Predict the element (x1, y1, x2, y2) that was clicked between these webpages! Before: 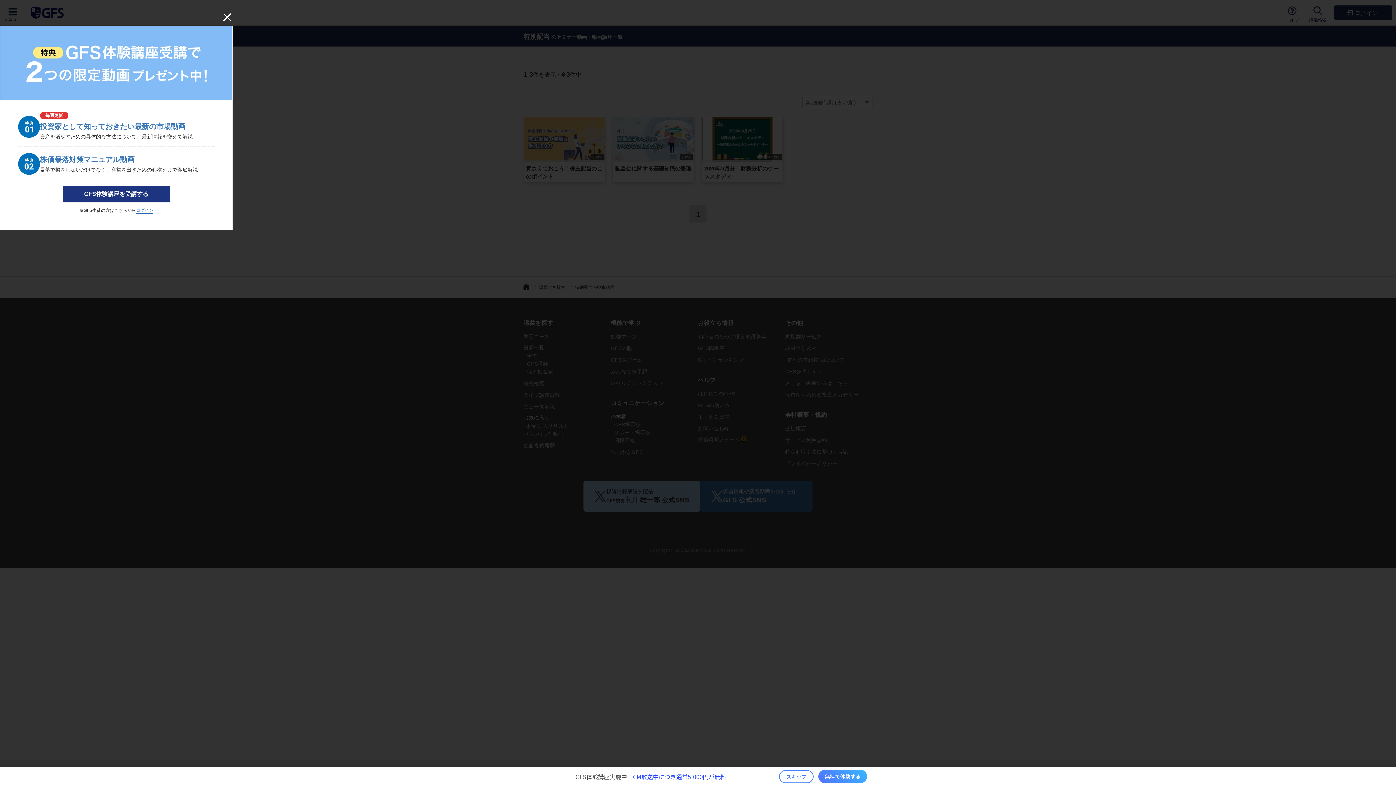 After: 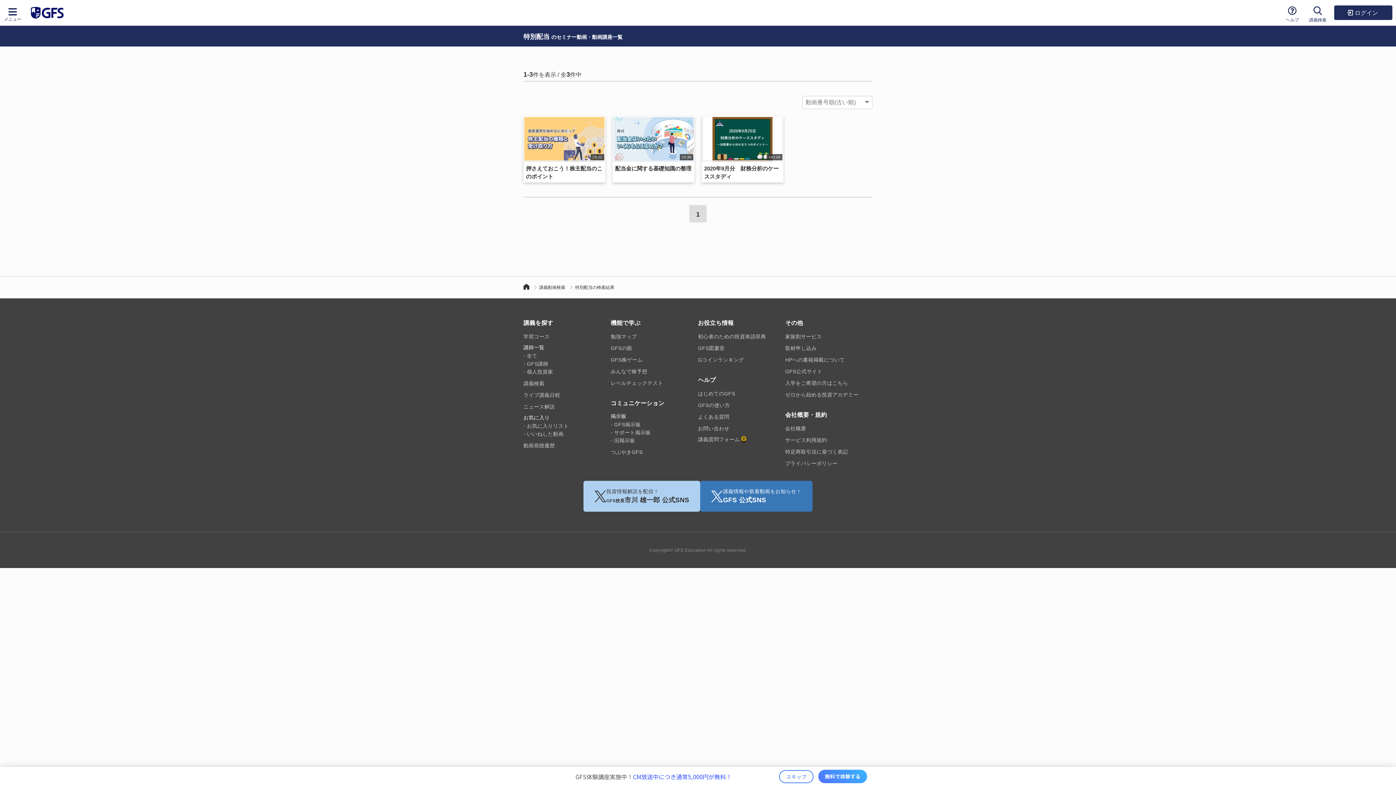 Action: bbox: (222, 11, 232, 21)